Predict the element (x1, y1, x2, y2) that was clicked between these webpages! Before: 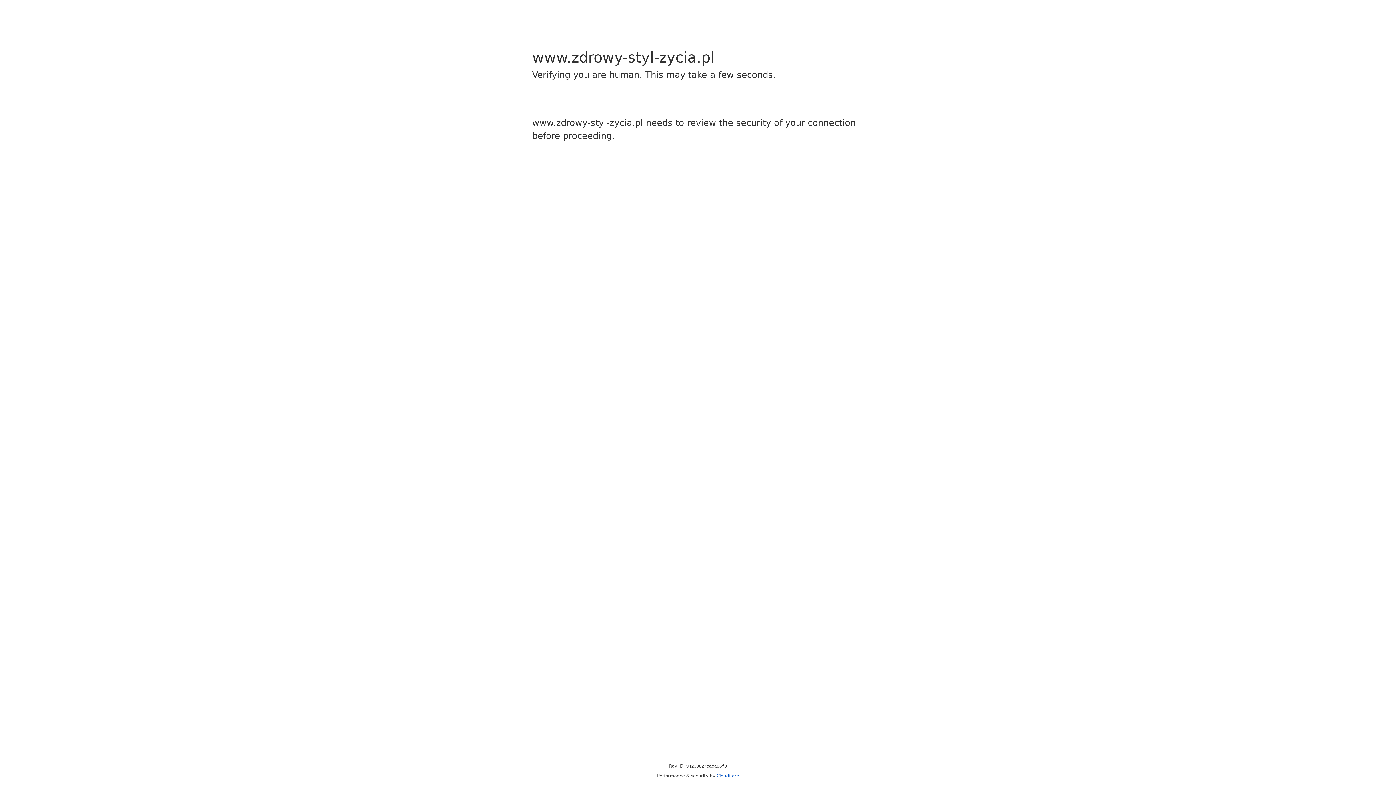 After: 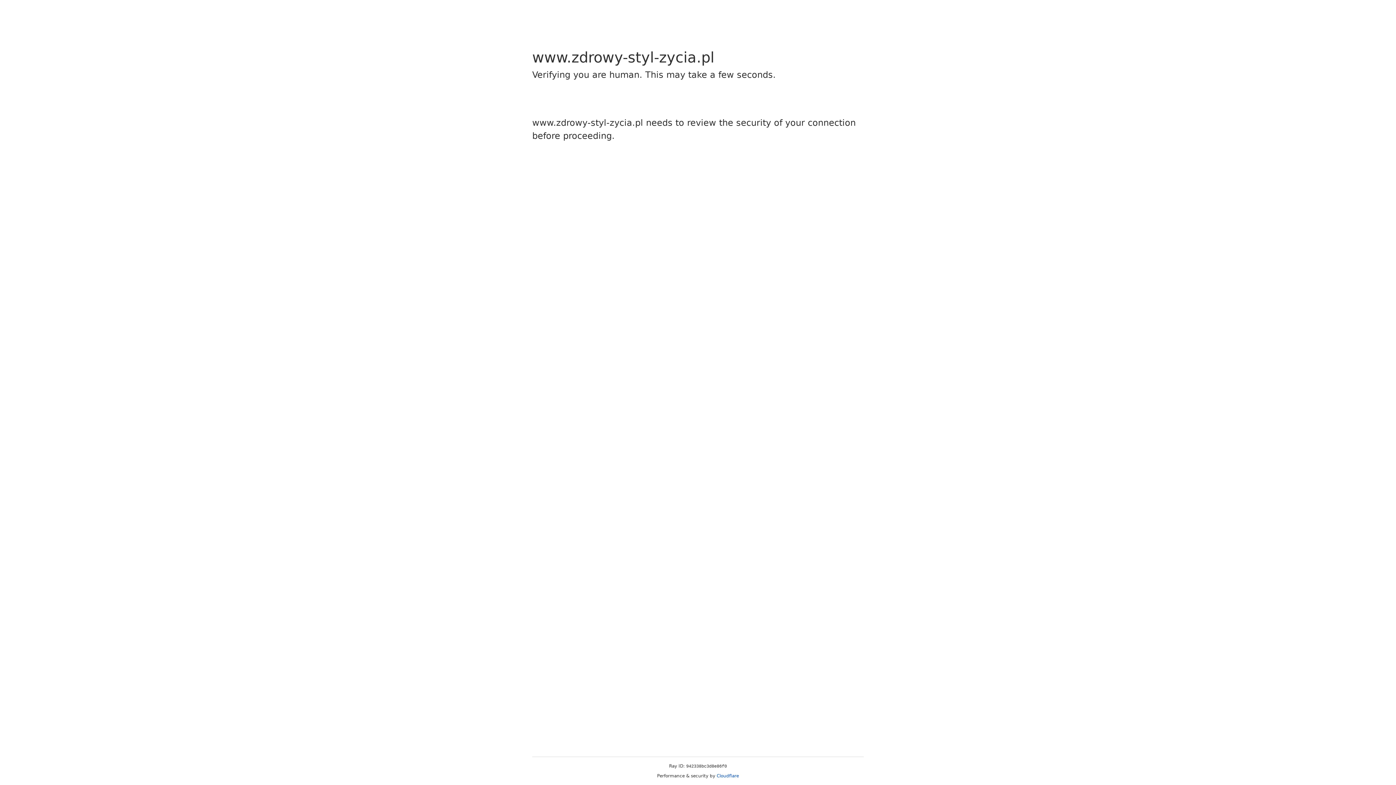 Action: bbox: (716, 773, 739, 778) label: Cloudflare